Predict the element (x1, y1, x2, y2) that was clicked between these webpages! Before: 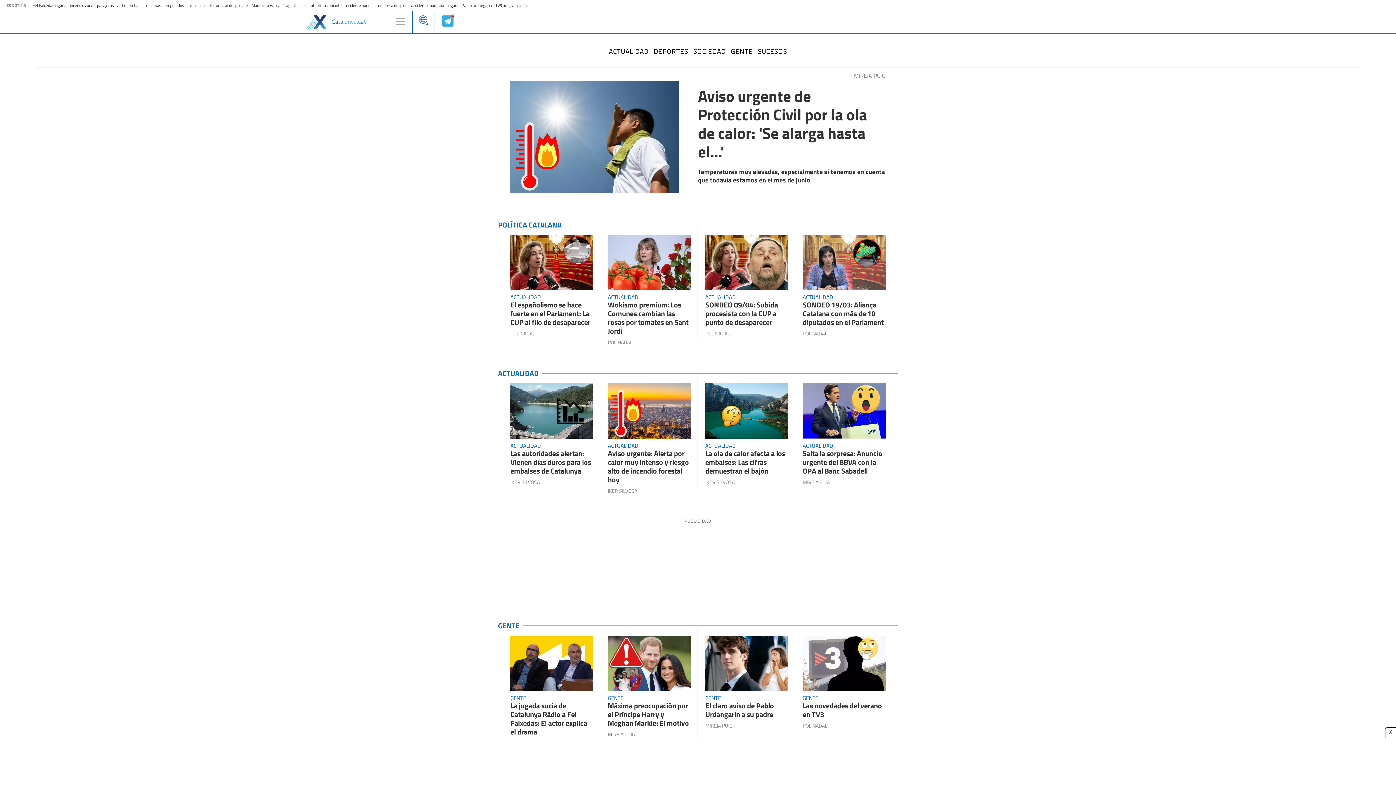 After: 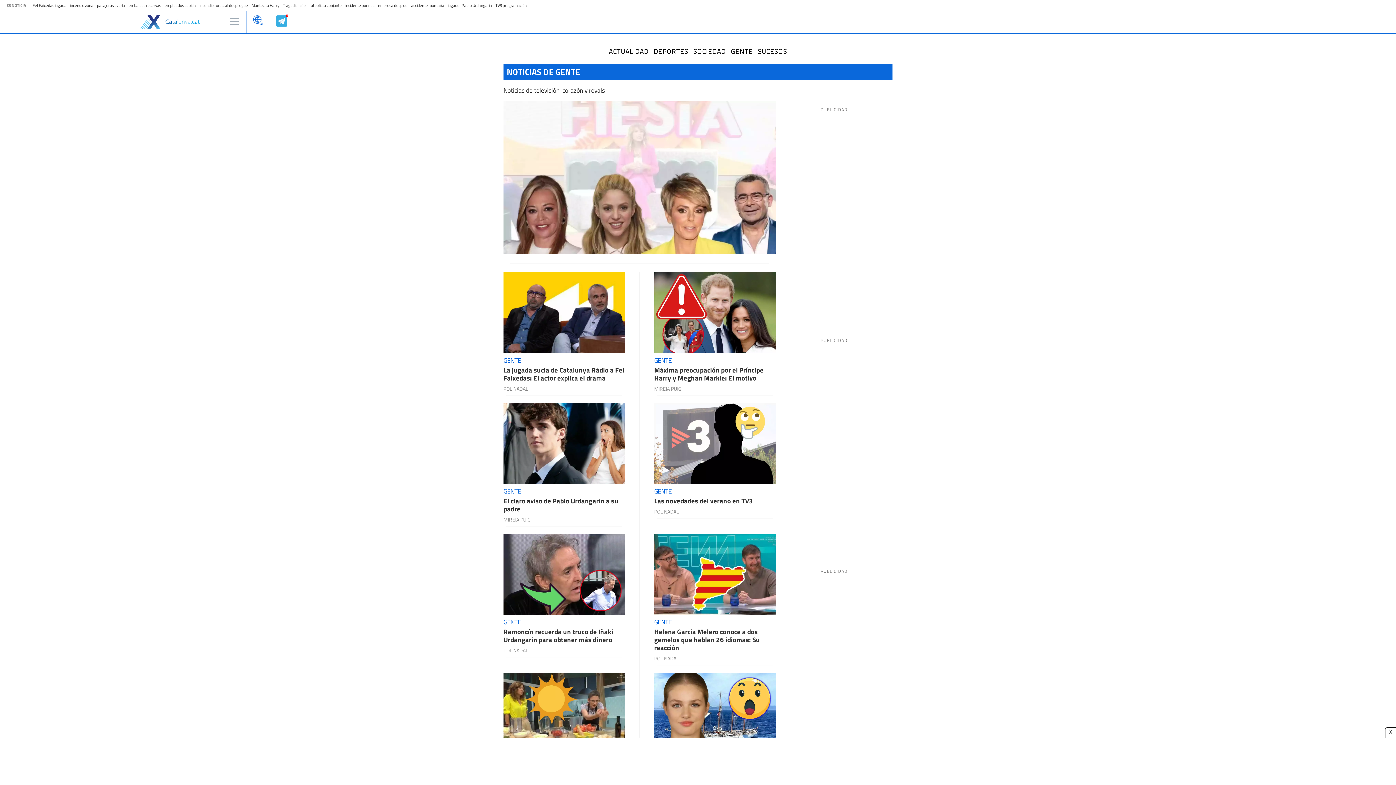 Action: label: GENTE bbox: (510, 694, 526, 702)